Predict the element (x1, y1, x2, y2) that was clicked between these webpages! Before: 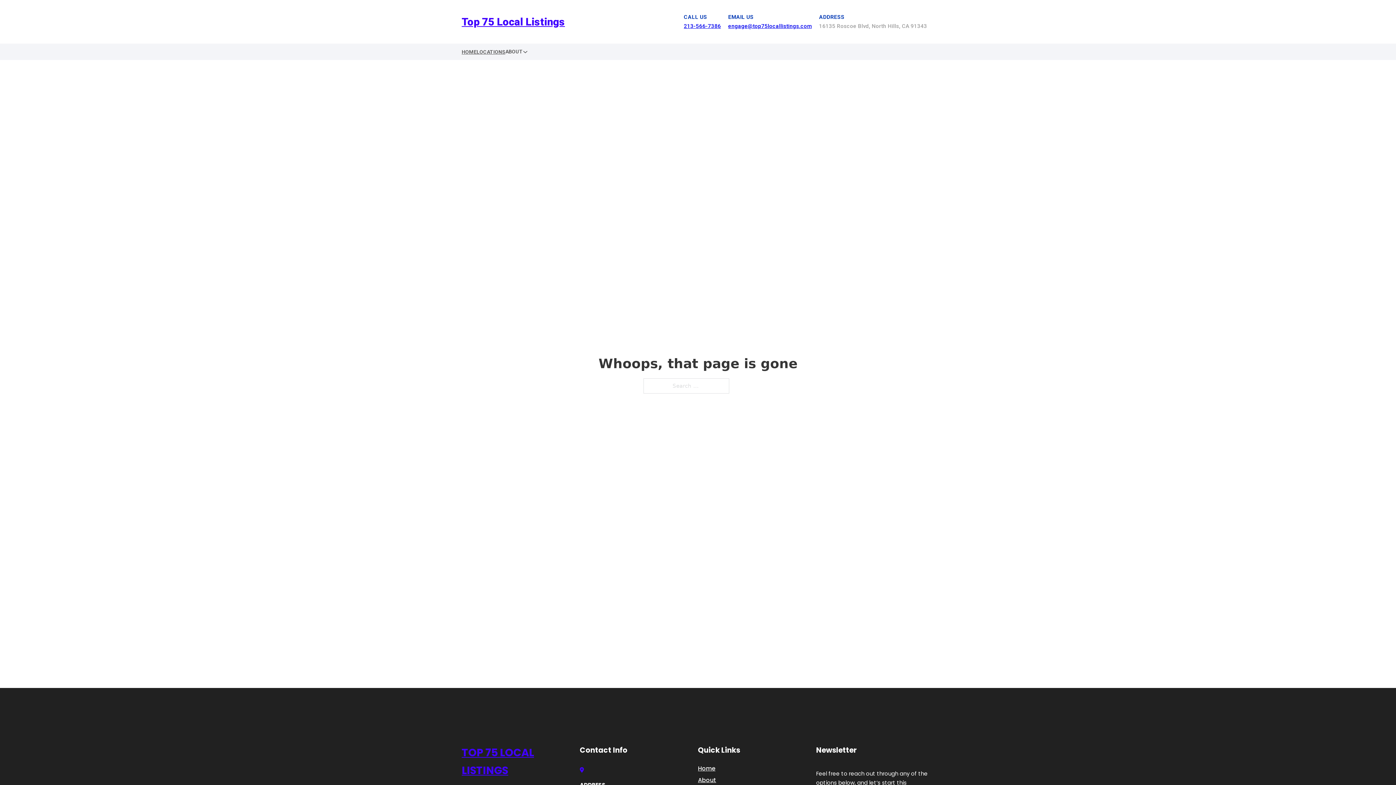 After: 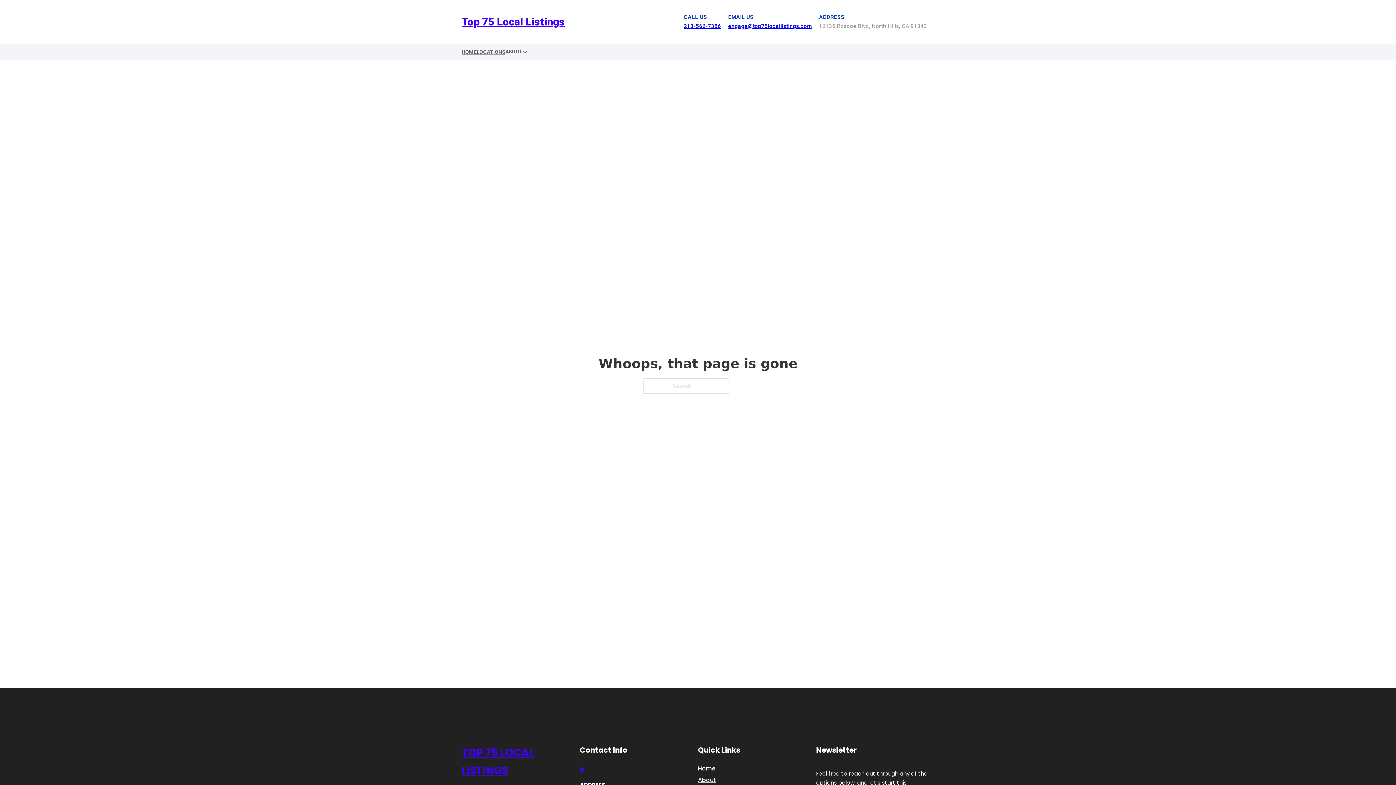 Action: bbox: (728, 22, 812, 29) label: engage@top75locallistings.com